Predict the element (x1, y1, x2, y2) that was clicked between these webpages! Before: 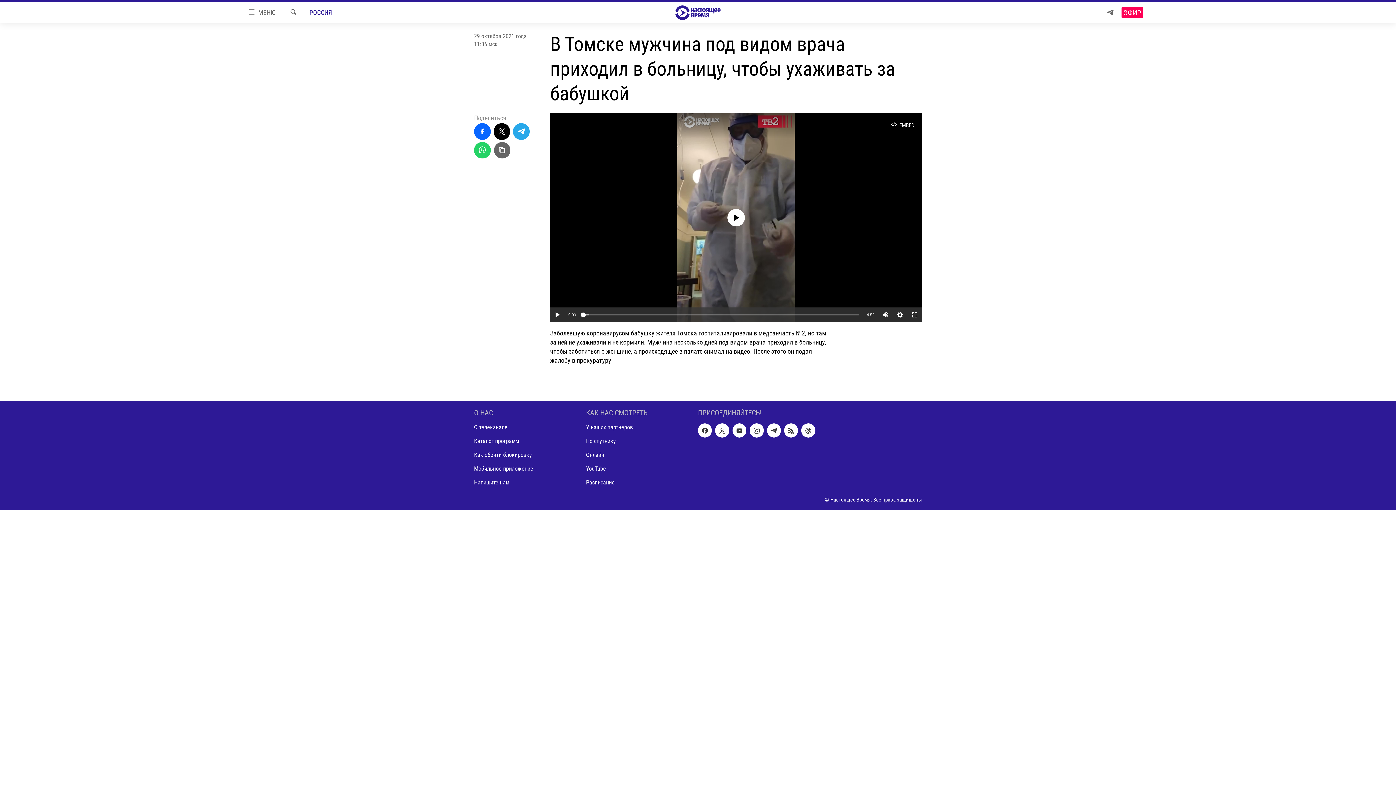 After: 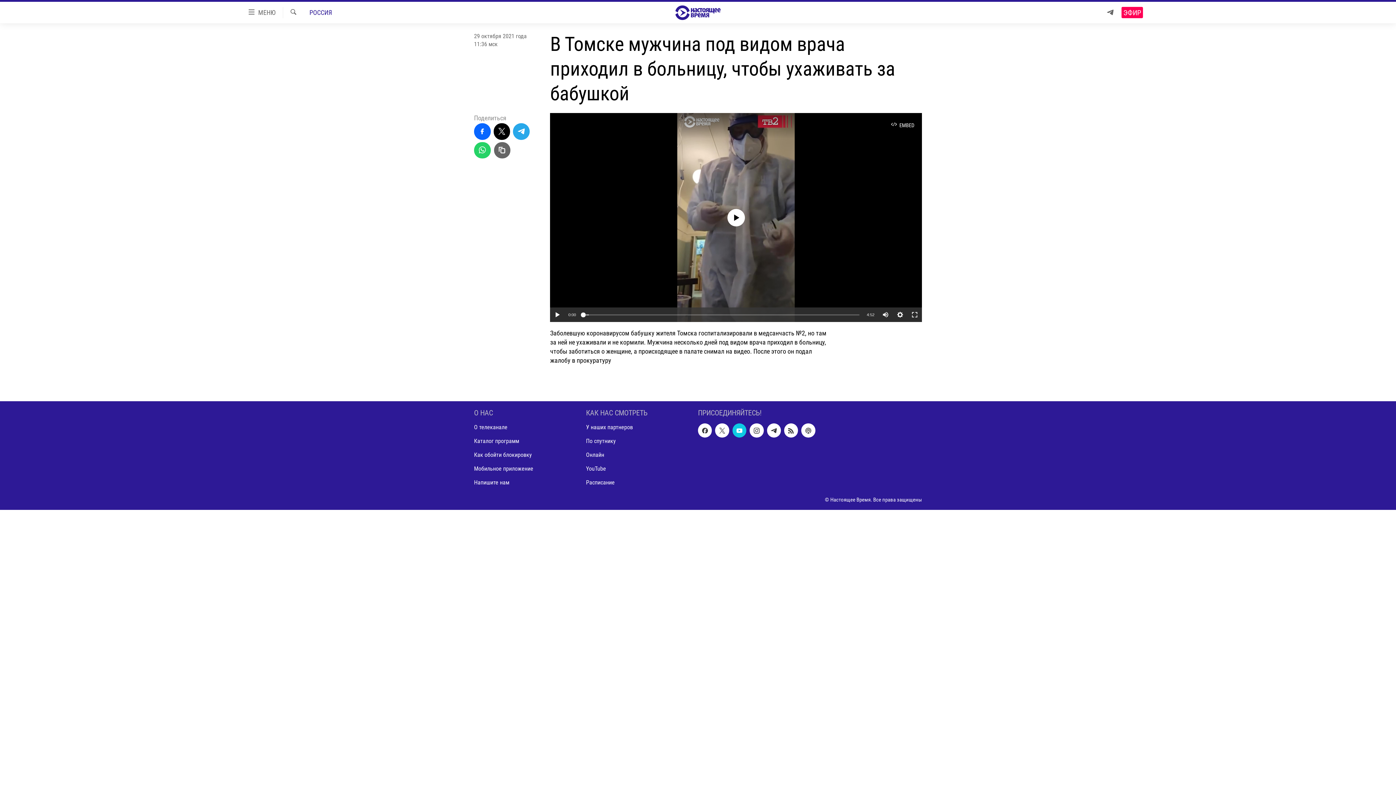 Action: bbox: (732, 423, 746, 437)